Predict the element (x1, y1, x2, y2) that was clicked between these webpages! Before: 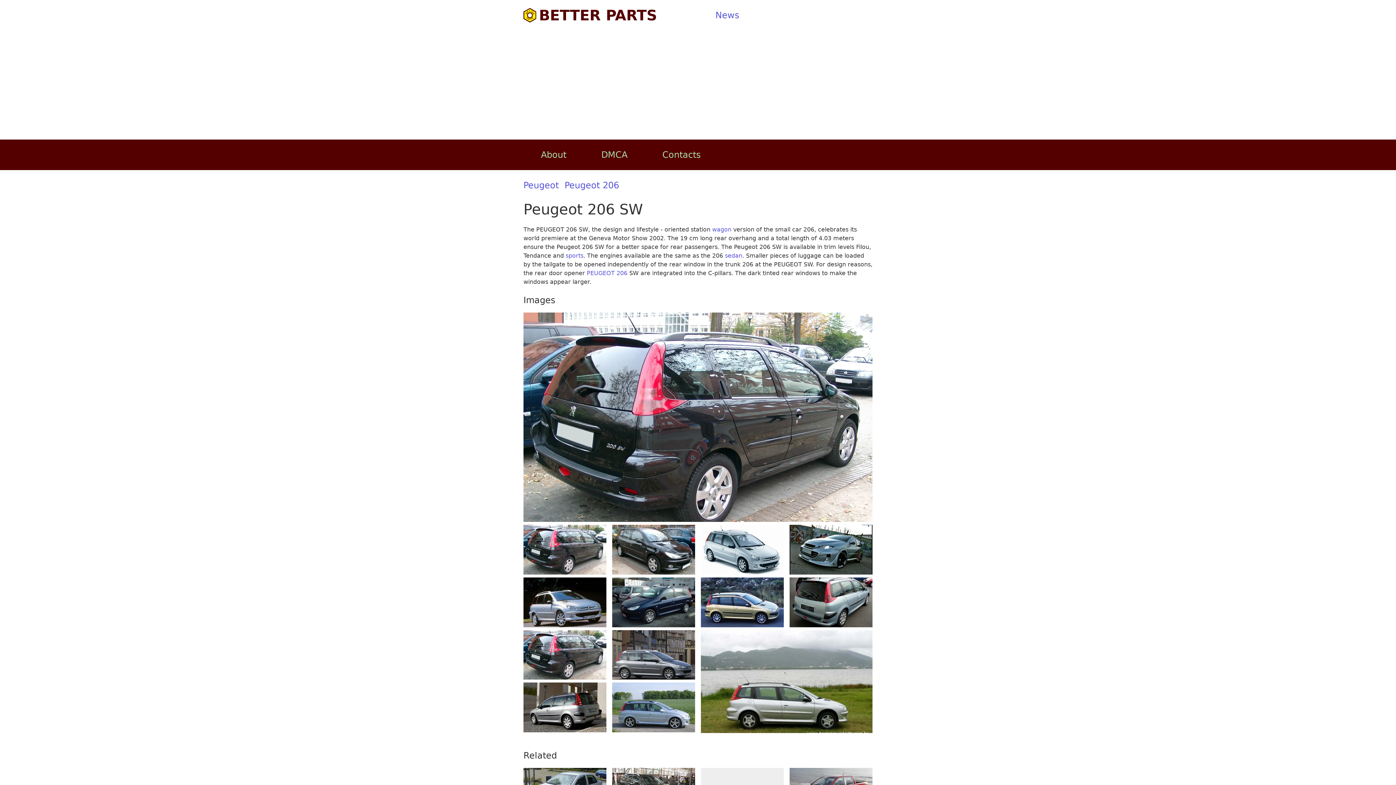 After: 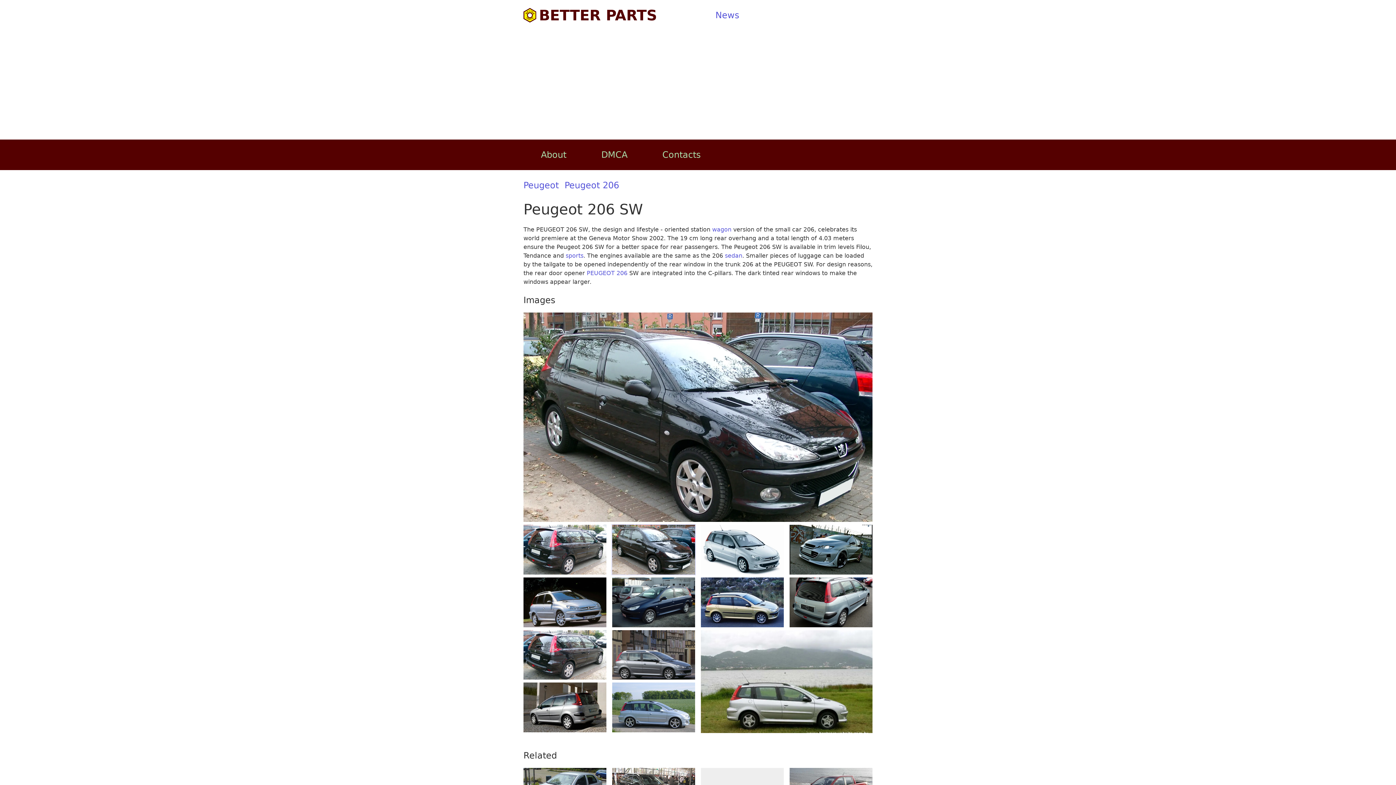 Action: bbox: (612, 525, 695, 574)